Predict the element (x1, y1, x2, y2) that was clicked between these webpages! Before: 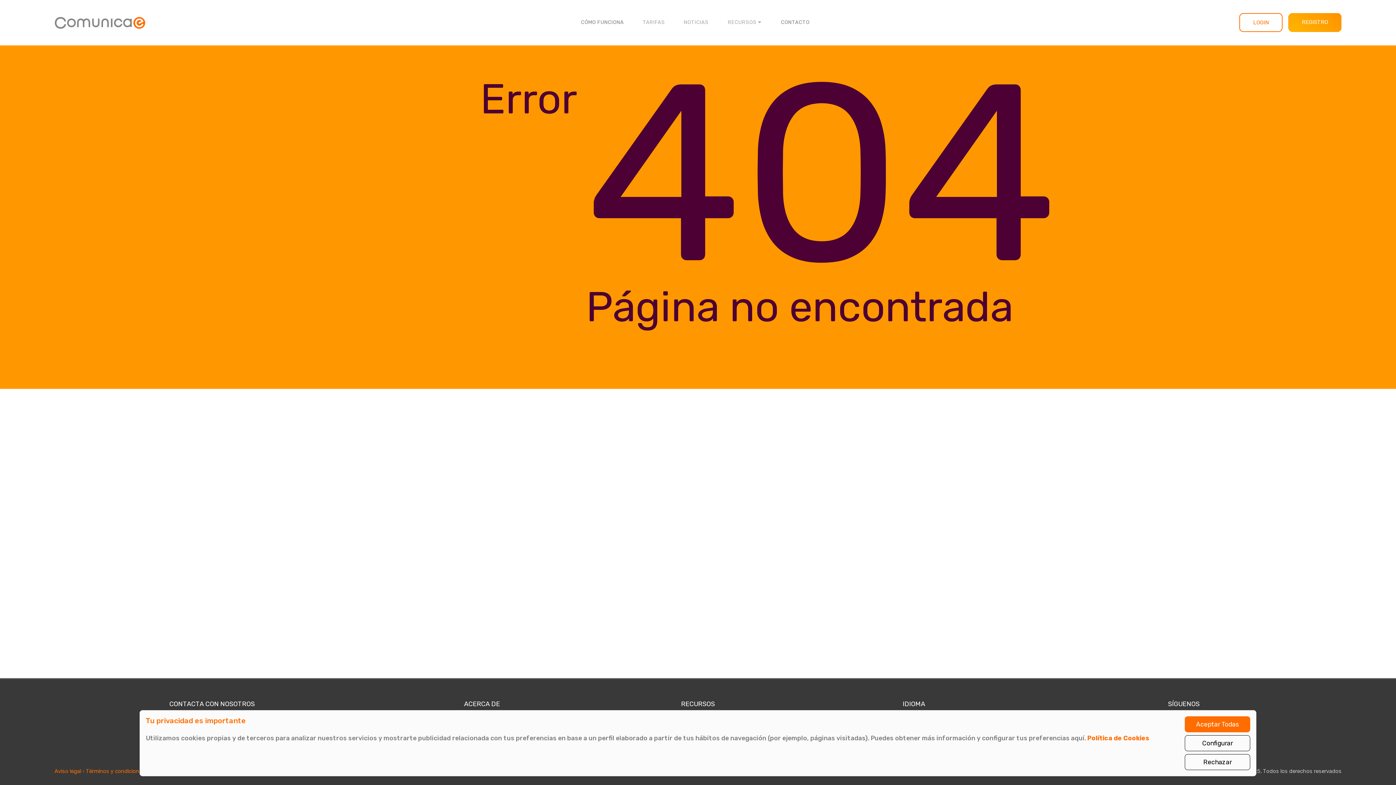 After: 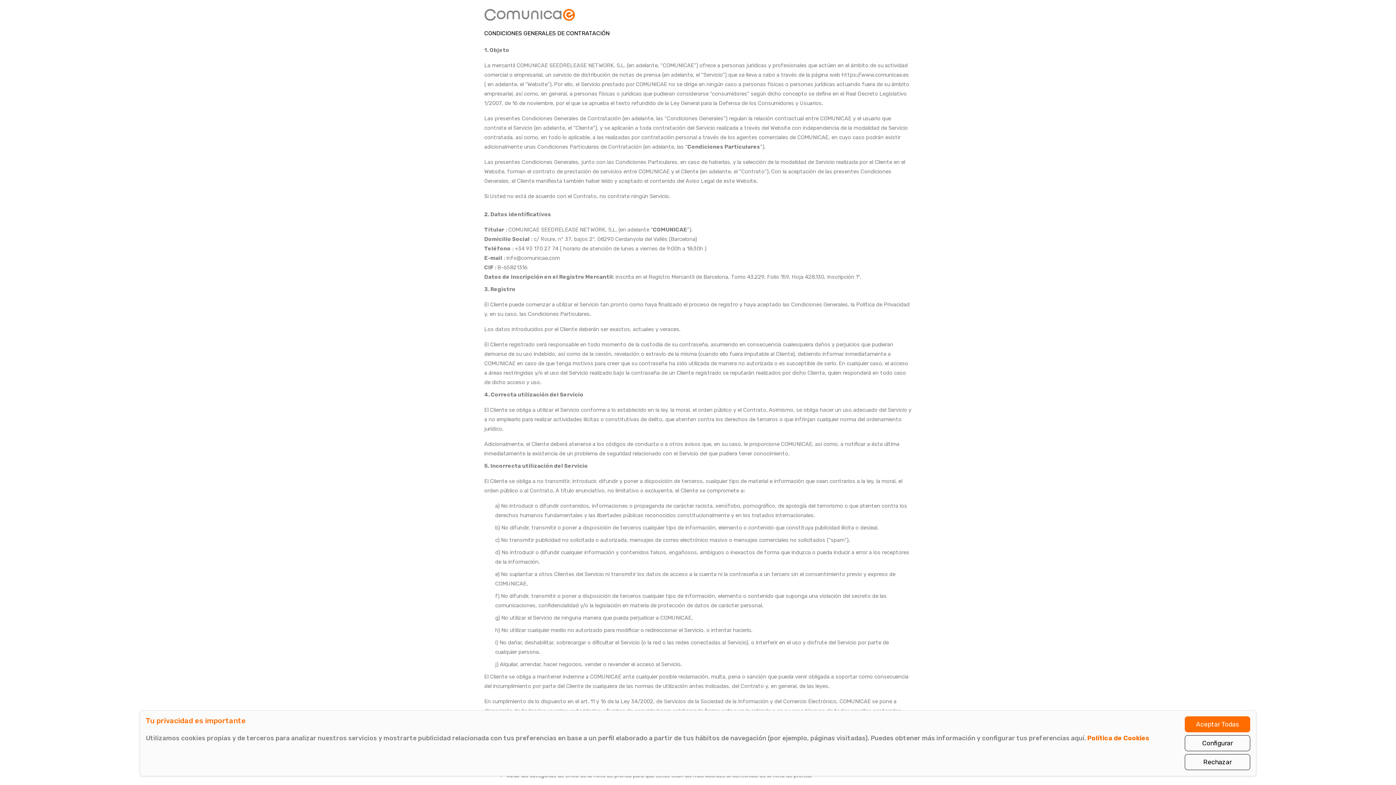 Action: label: Términos y condiciones bbox: (85, 766, 145, 776)